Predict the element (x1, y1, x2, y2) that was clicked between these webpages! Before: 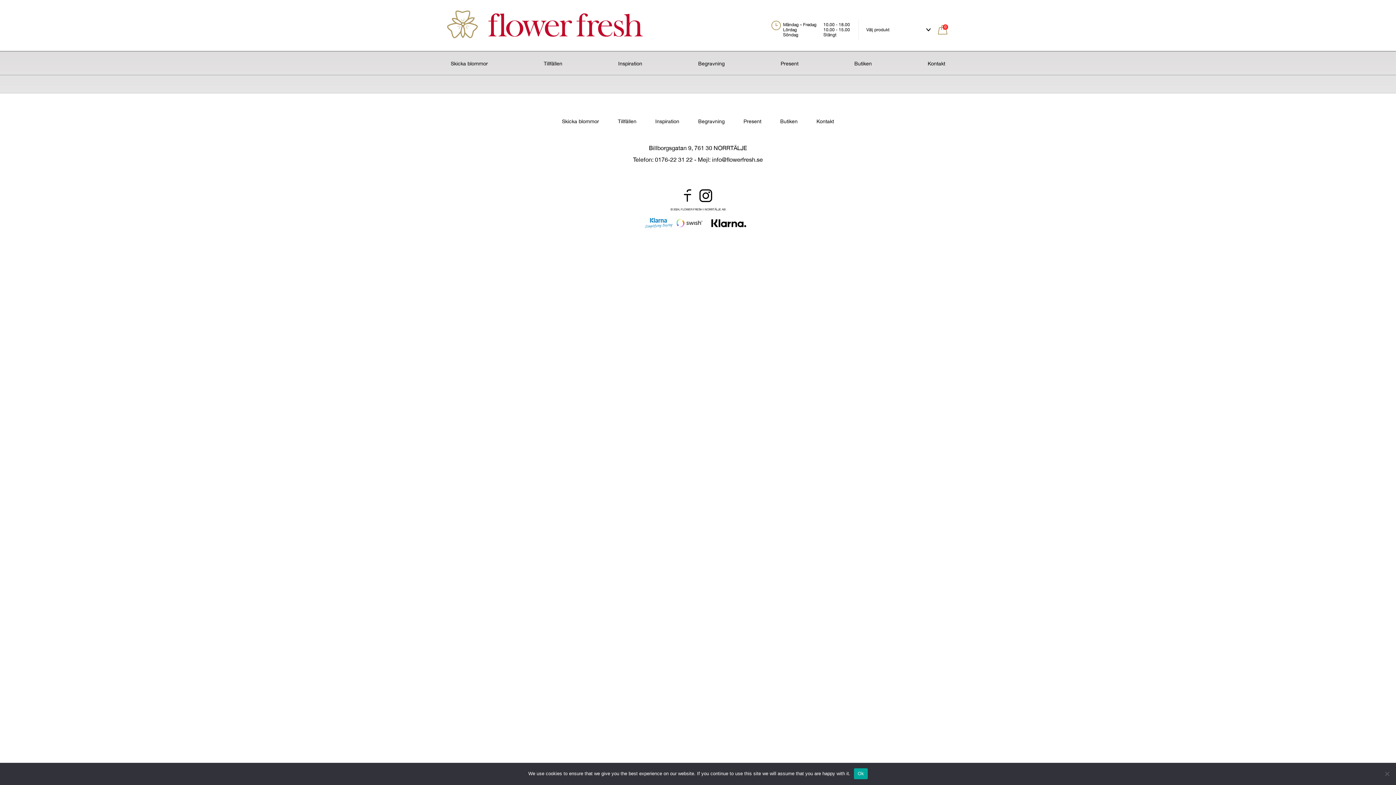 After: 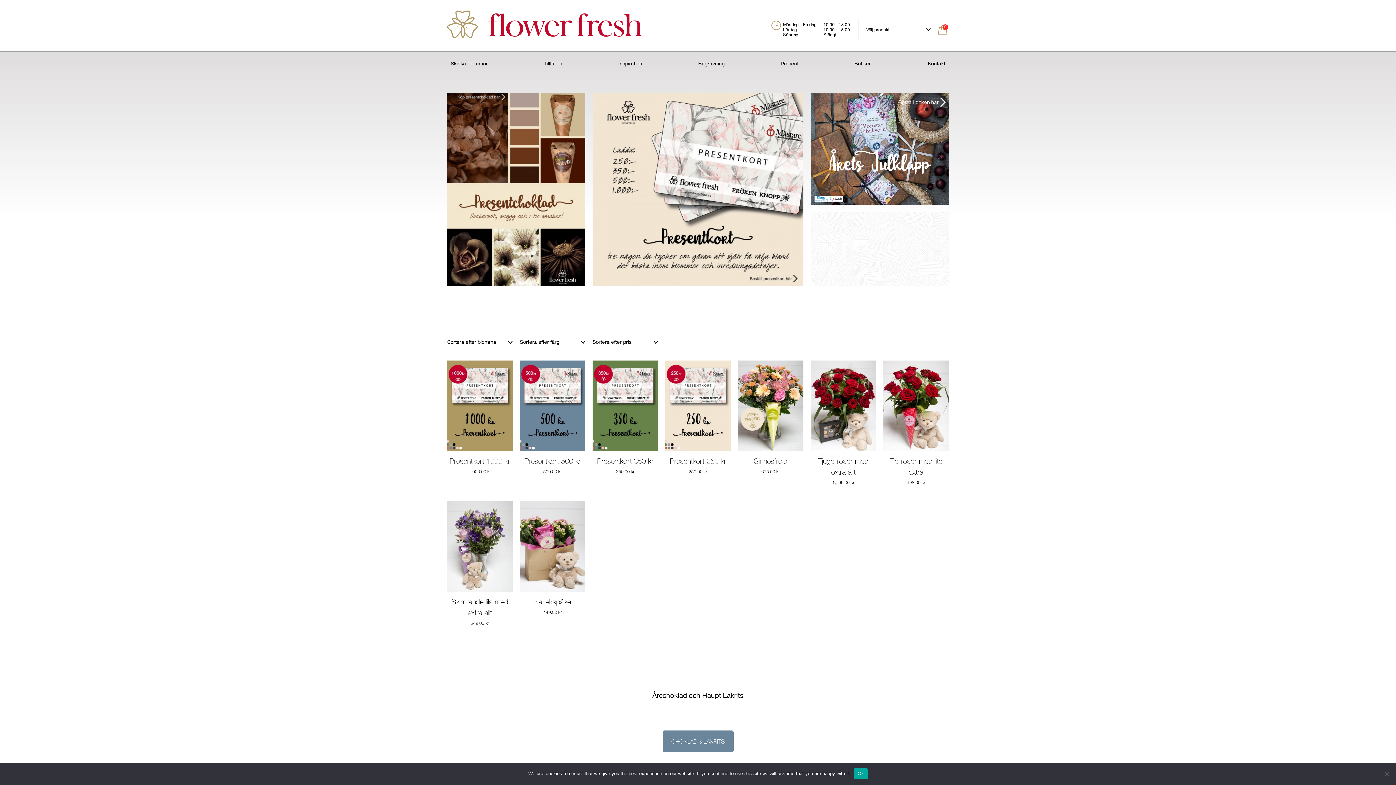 Action: bbox: (743, 118, 761, 124) label: Present